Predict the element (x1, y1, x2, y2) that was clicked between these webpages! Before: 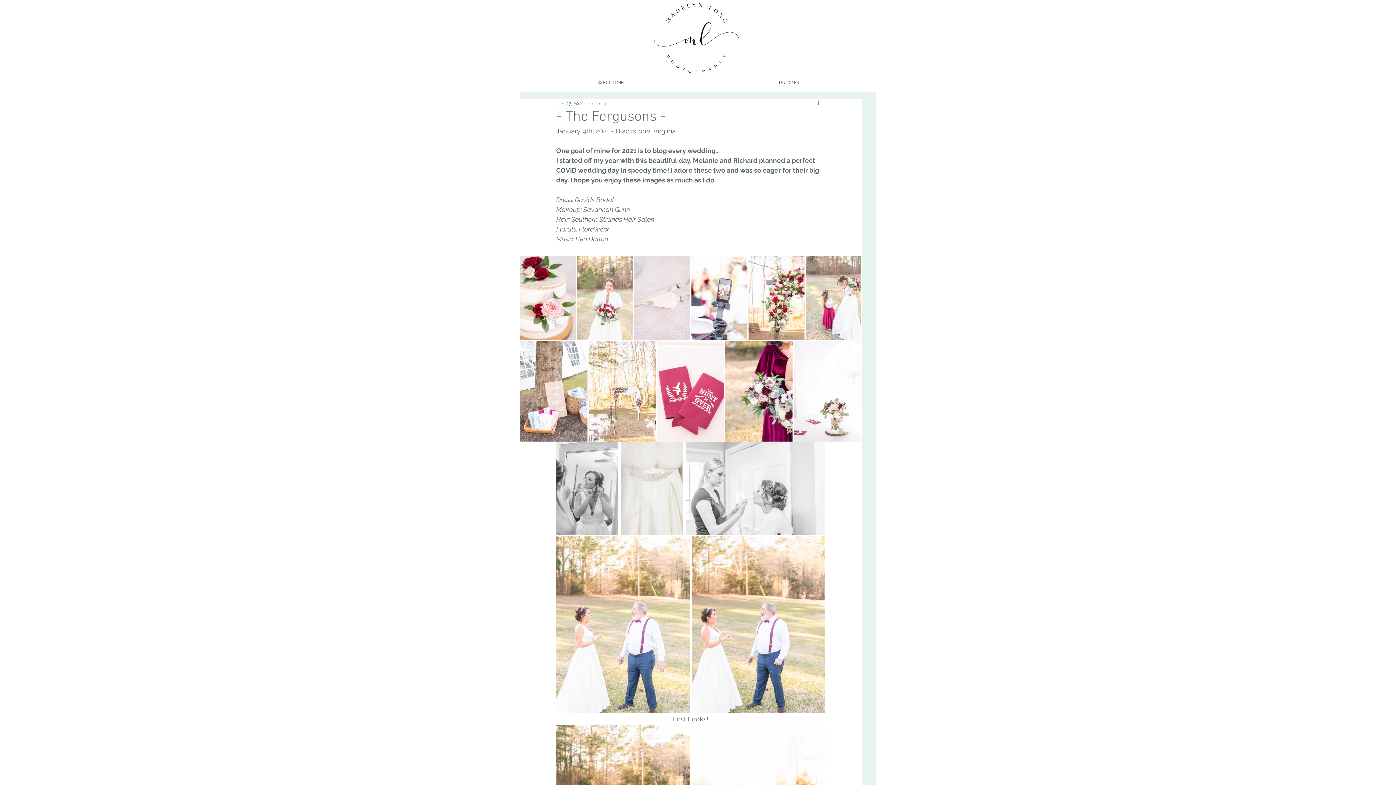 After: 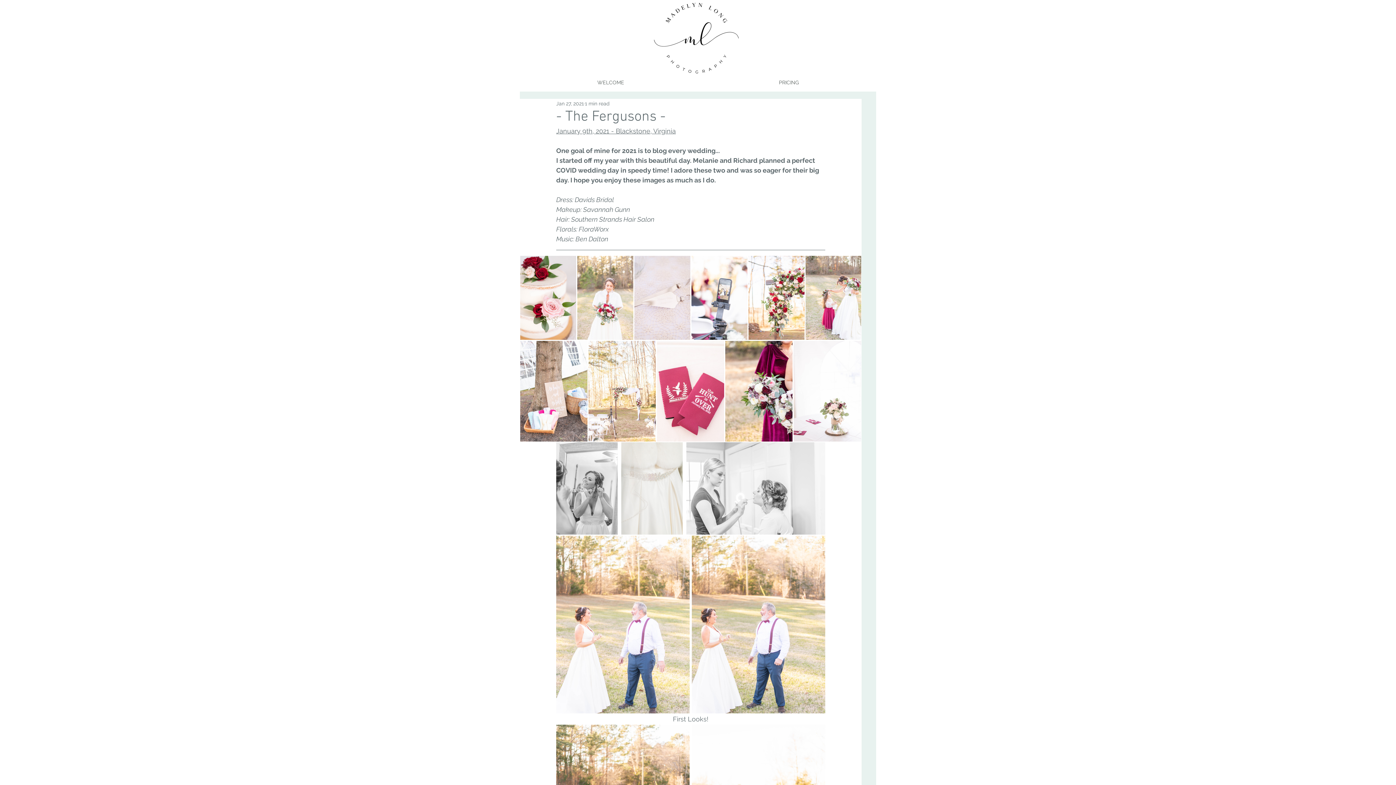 Action: label: More actions bbox: (816, 99, 825, 108)